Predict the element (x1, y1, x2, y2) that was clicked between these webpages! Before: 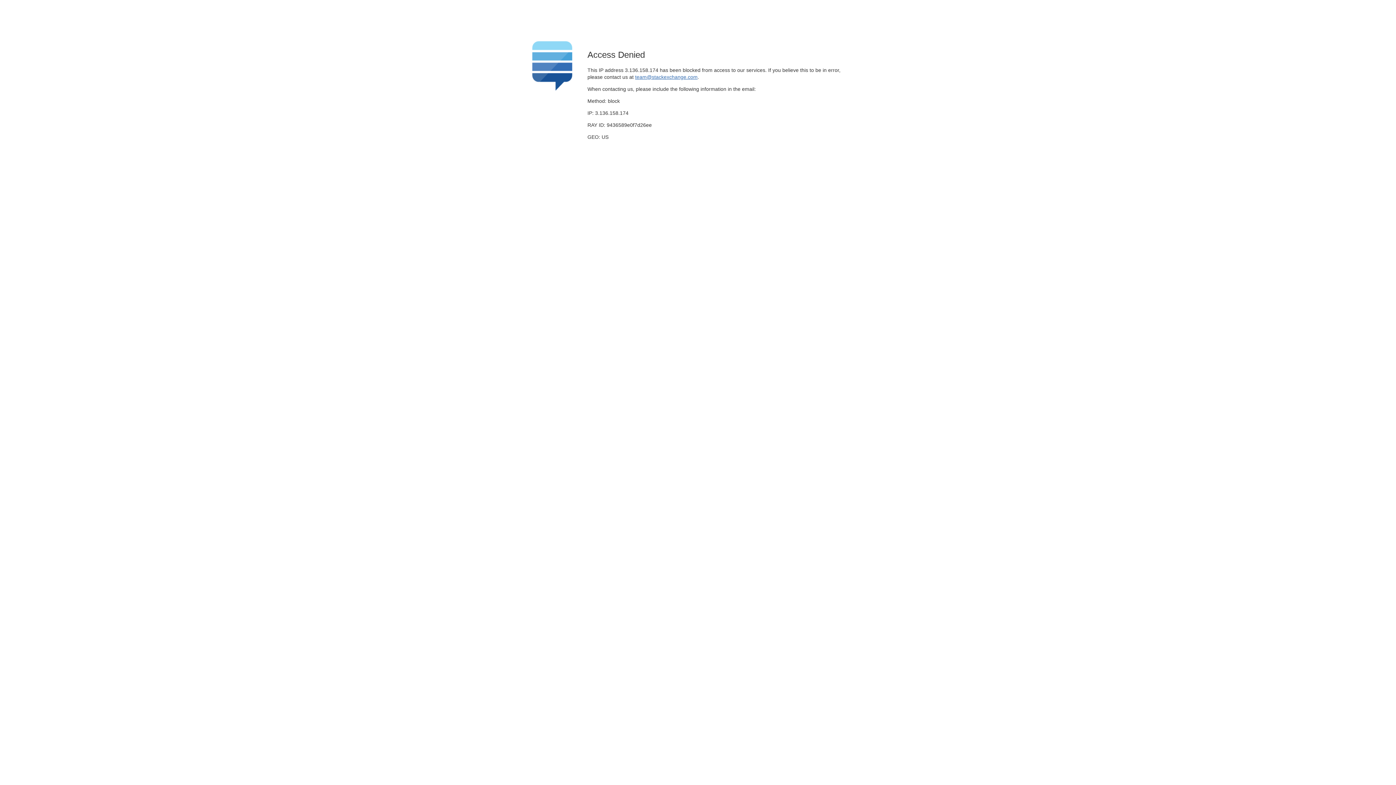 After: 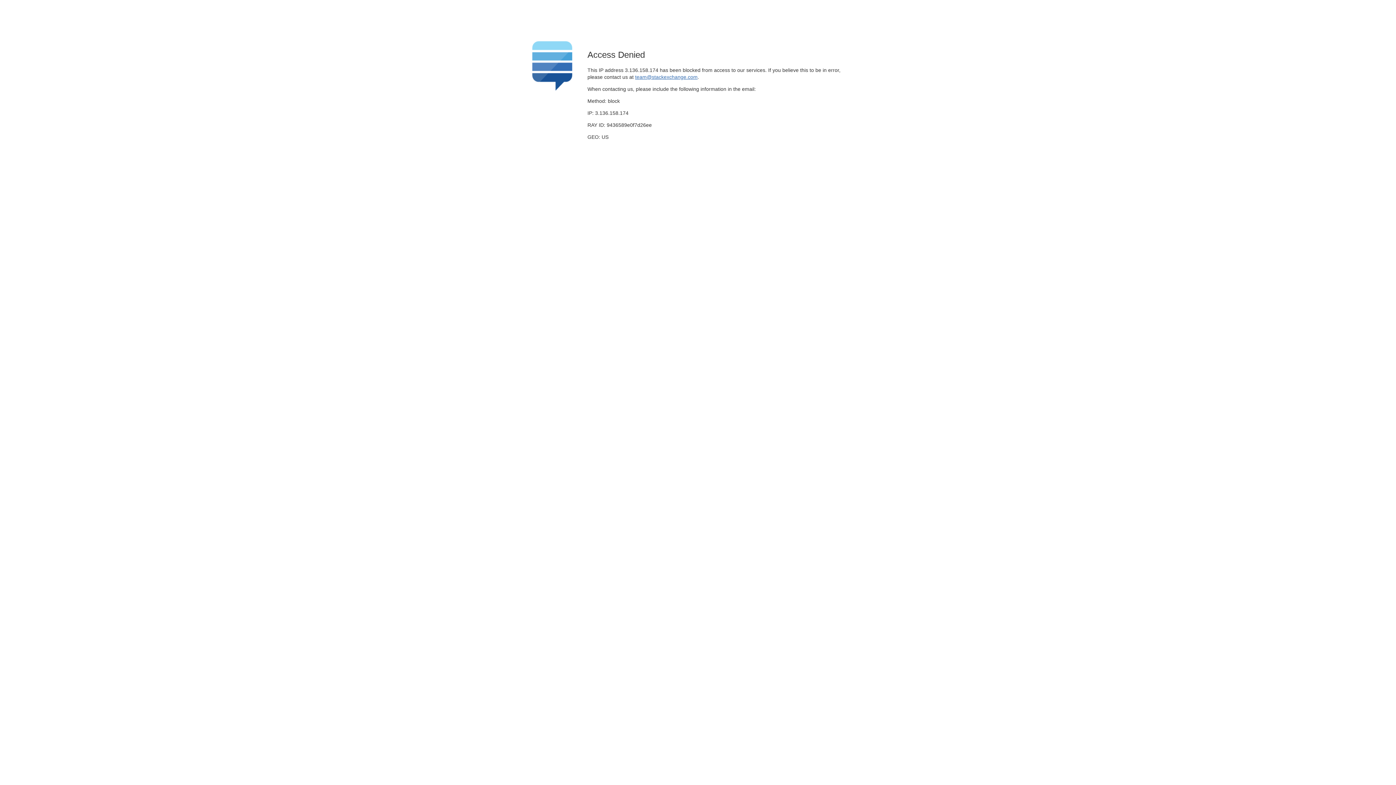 Action: label: team@stackexchange.com bbox: (635, 74, 697, 79)